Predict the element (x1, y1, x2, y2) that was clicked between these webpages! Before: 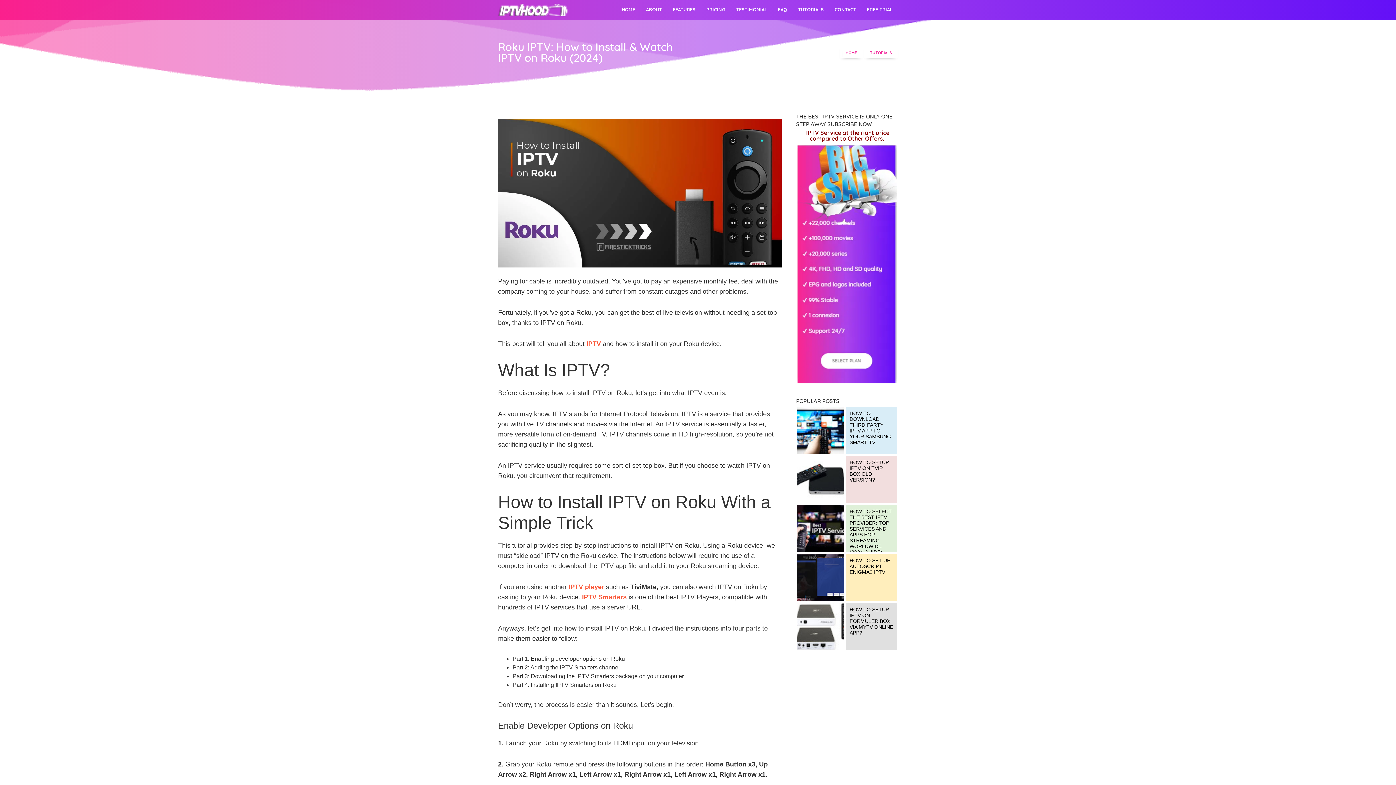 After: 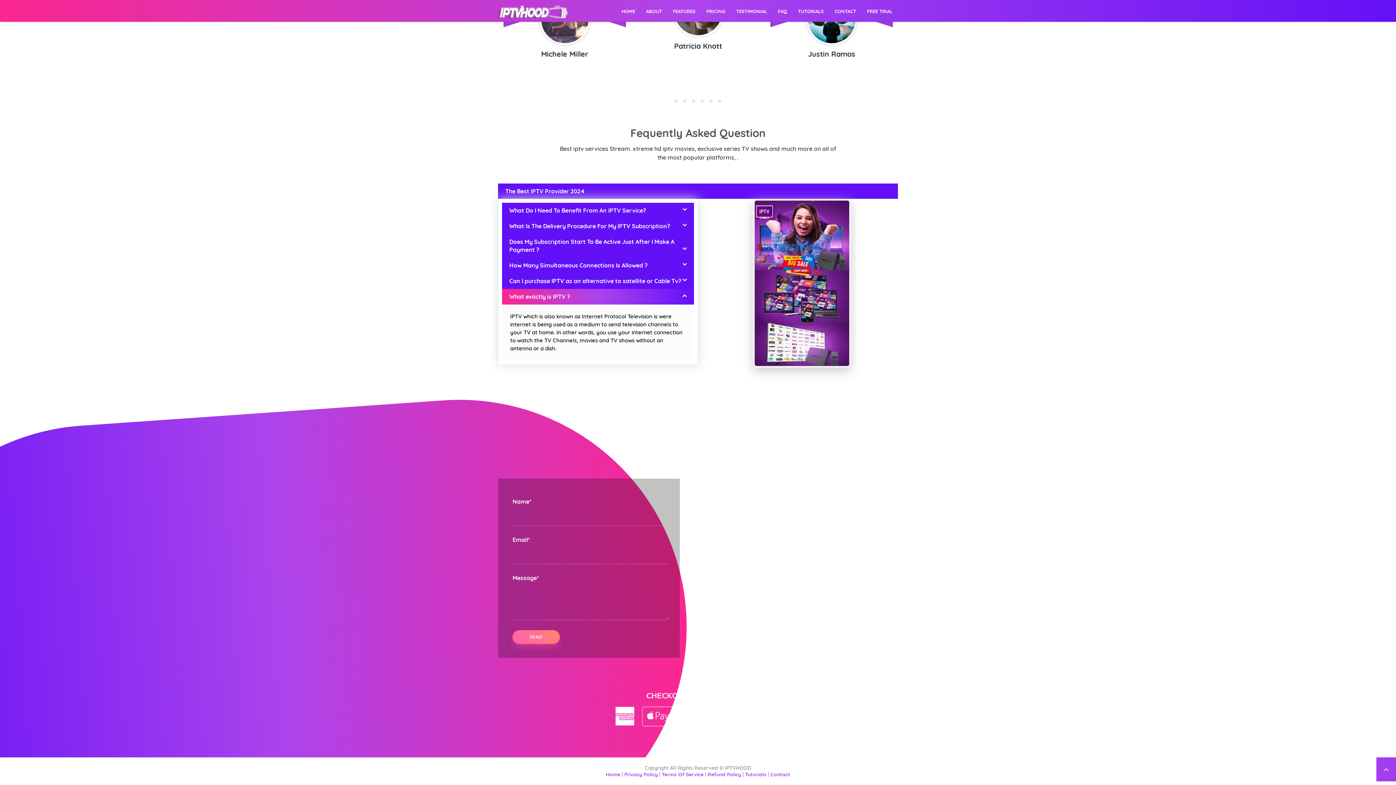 Action: label: FAQ bbox: (772, 1, 792, 20)